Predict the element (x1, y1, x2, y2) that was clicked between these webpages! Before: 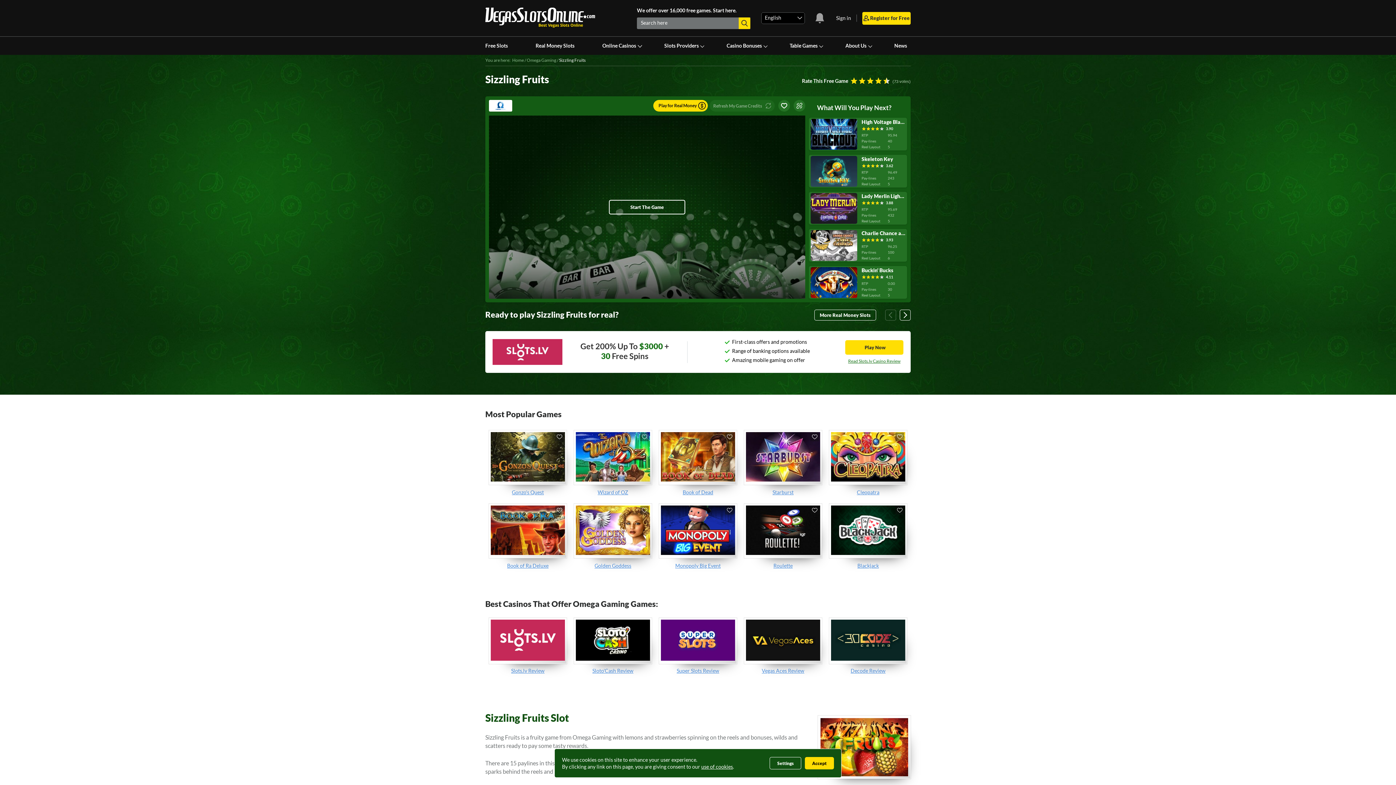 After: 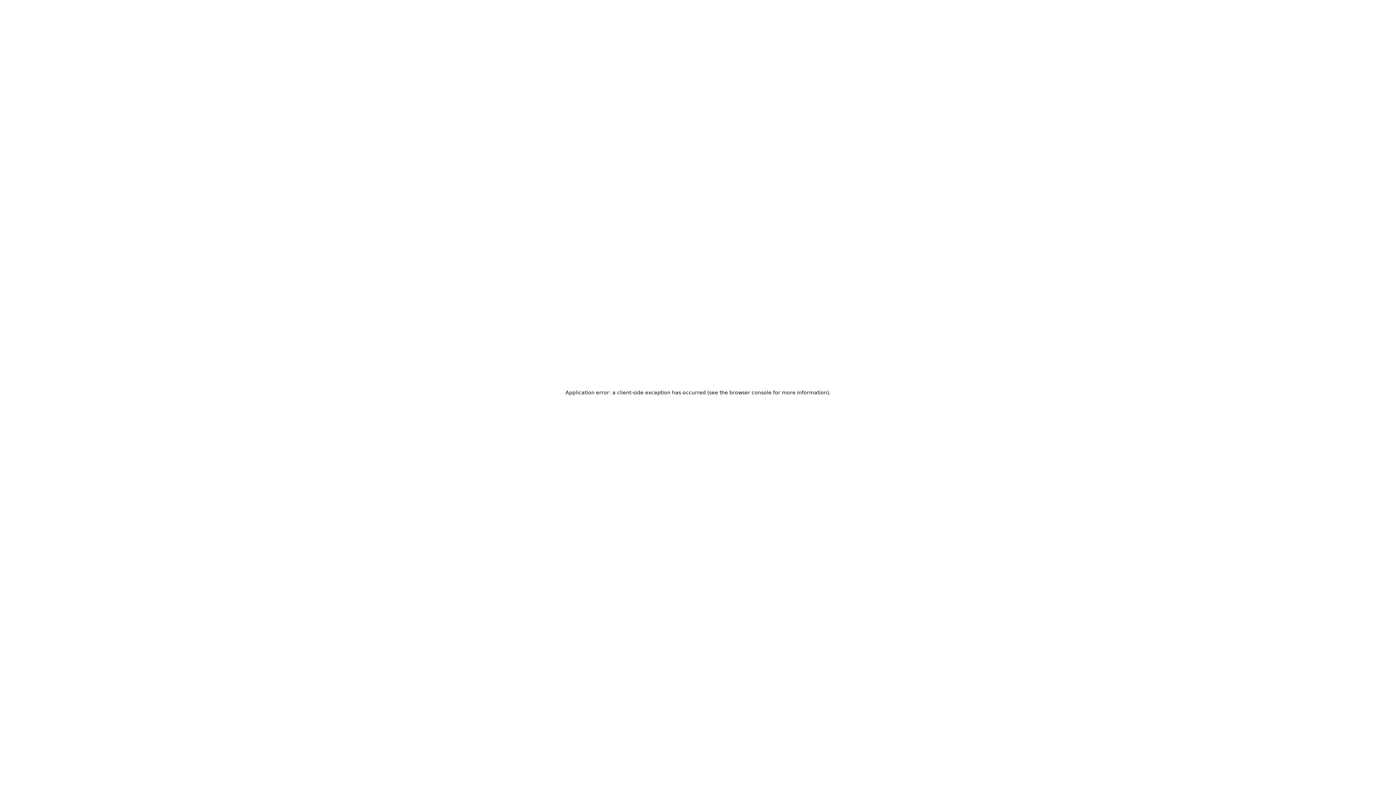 Action: label: Table Games bbox: (788, 36, 823, 54)